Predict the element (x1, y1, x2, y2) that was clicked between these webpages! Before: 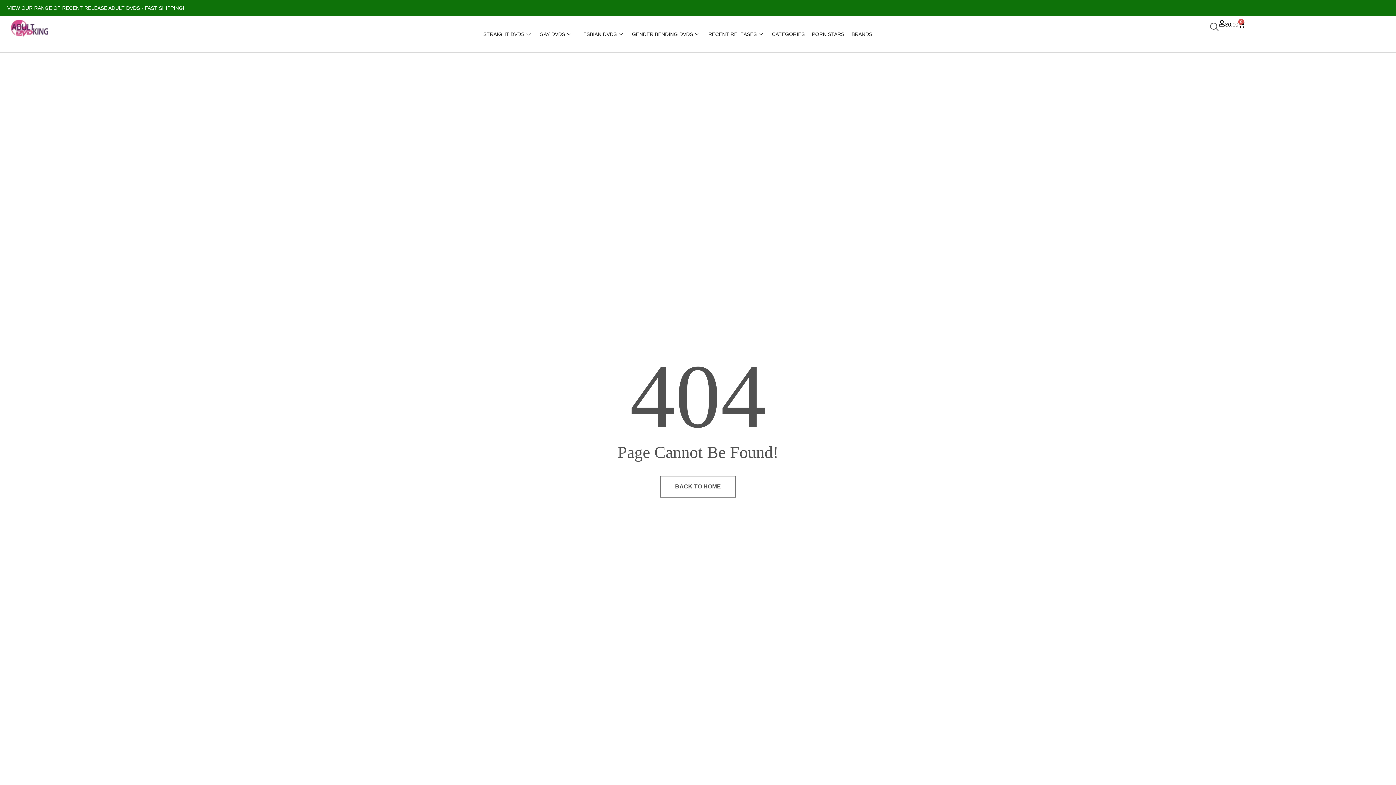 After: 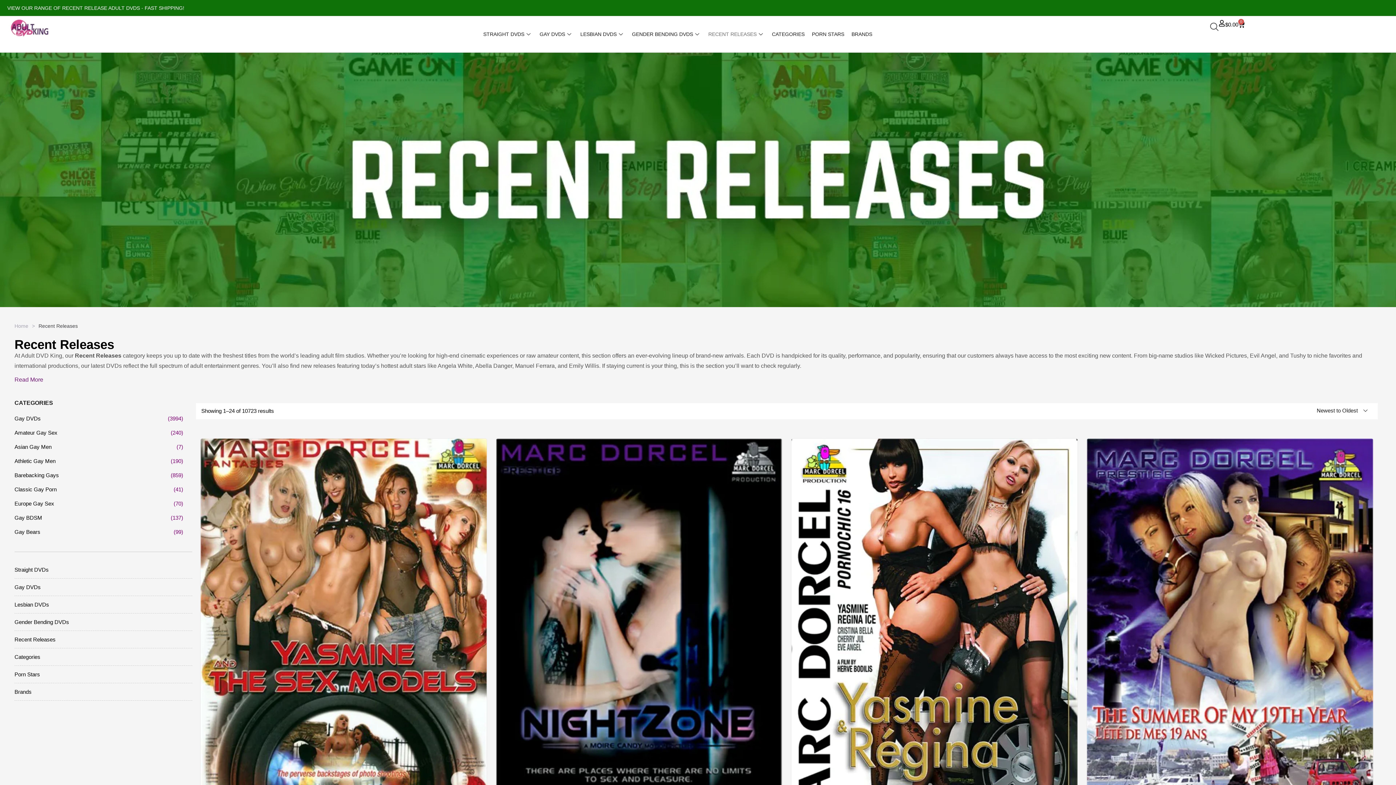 Action: bbox: (708, 19, 764, 48) label: RECENT RELEASES